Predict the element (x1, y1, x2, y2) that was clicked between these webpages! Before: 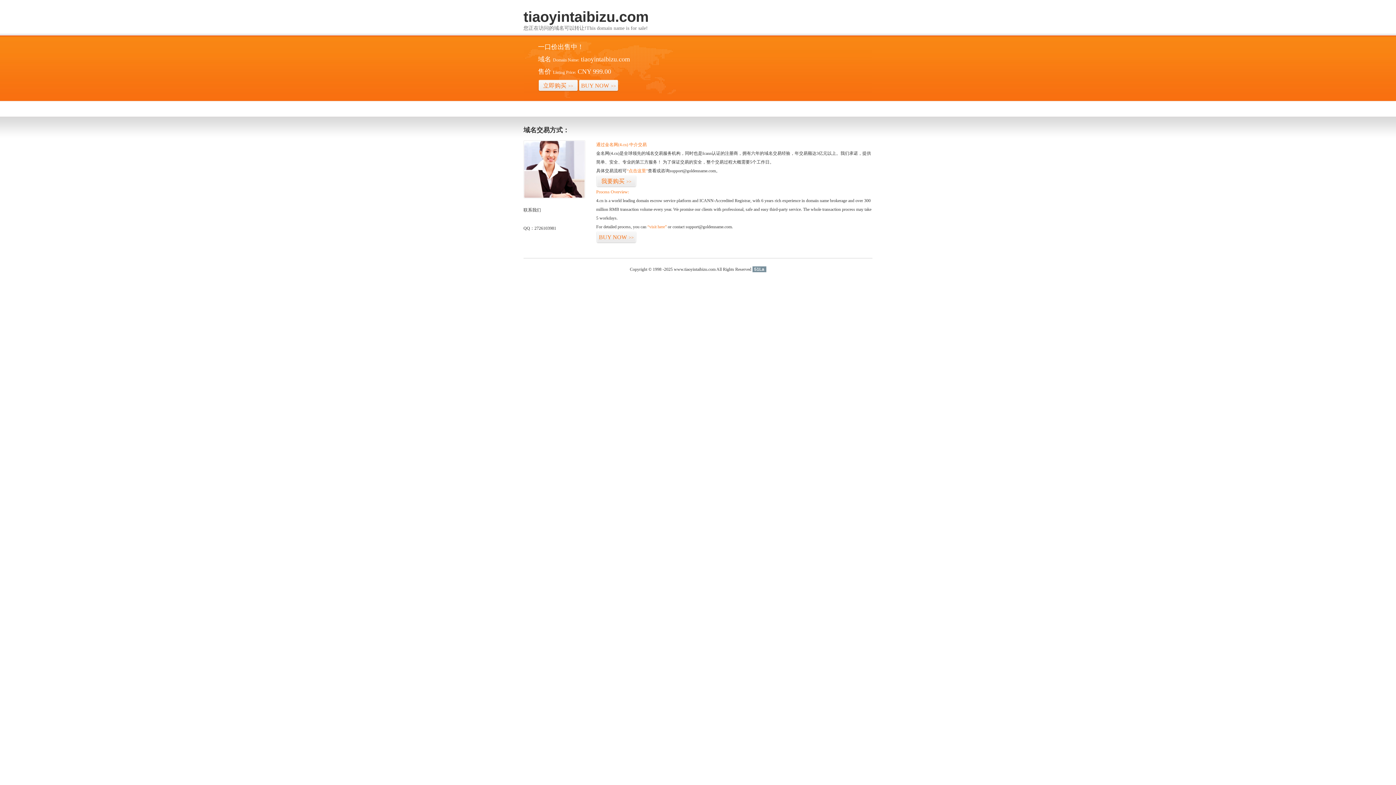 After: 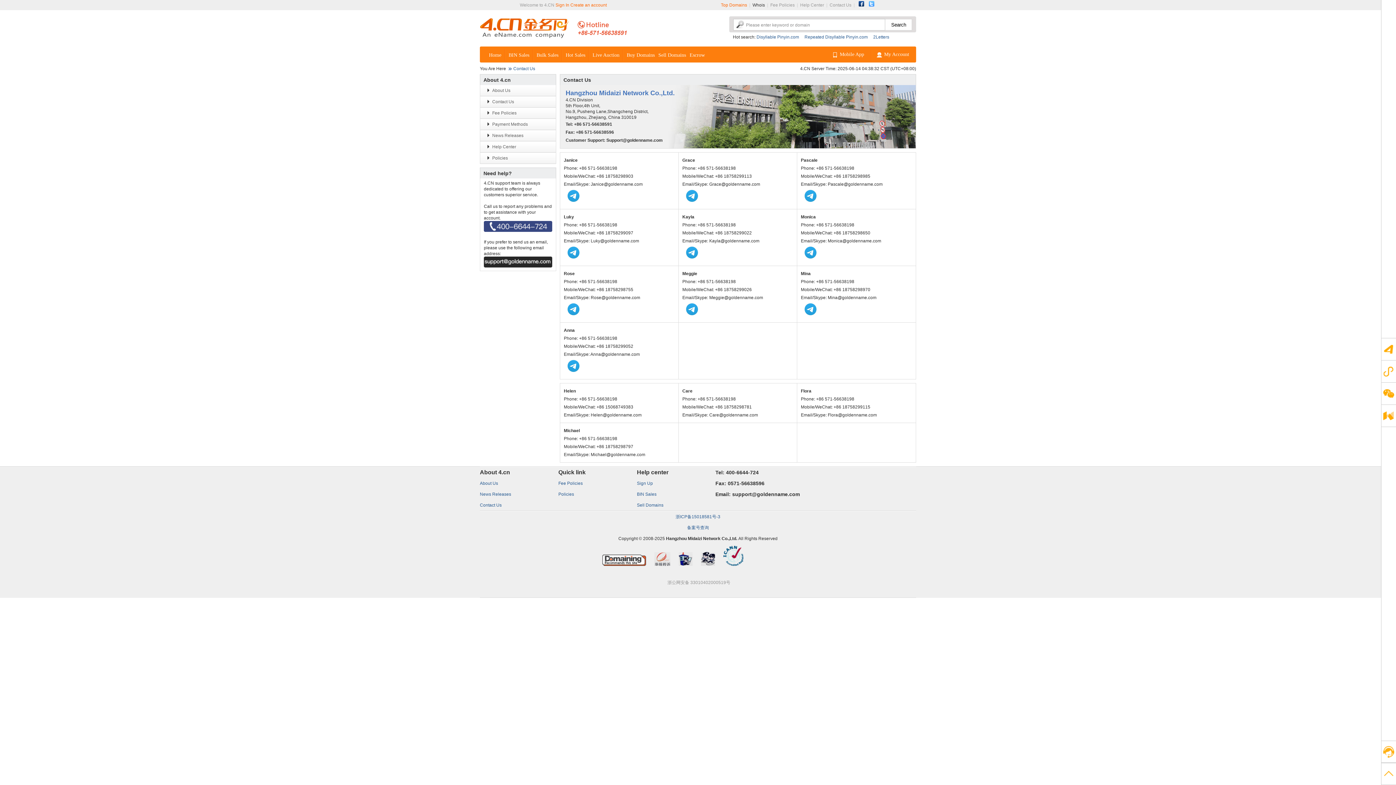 Action: bbox: (523, 194, 585, 199)